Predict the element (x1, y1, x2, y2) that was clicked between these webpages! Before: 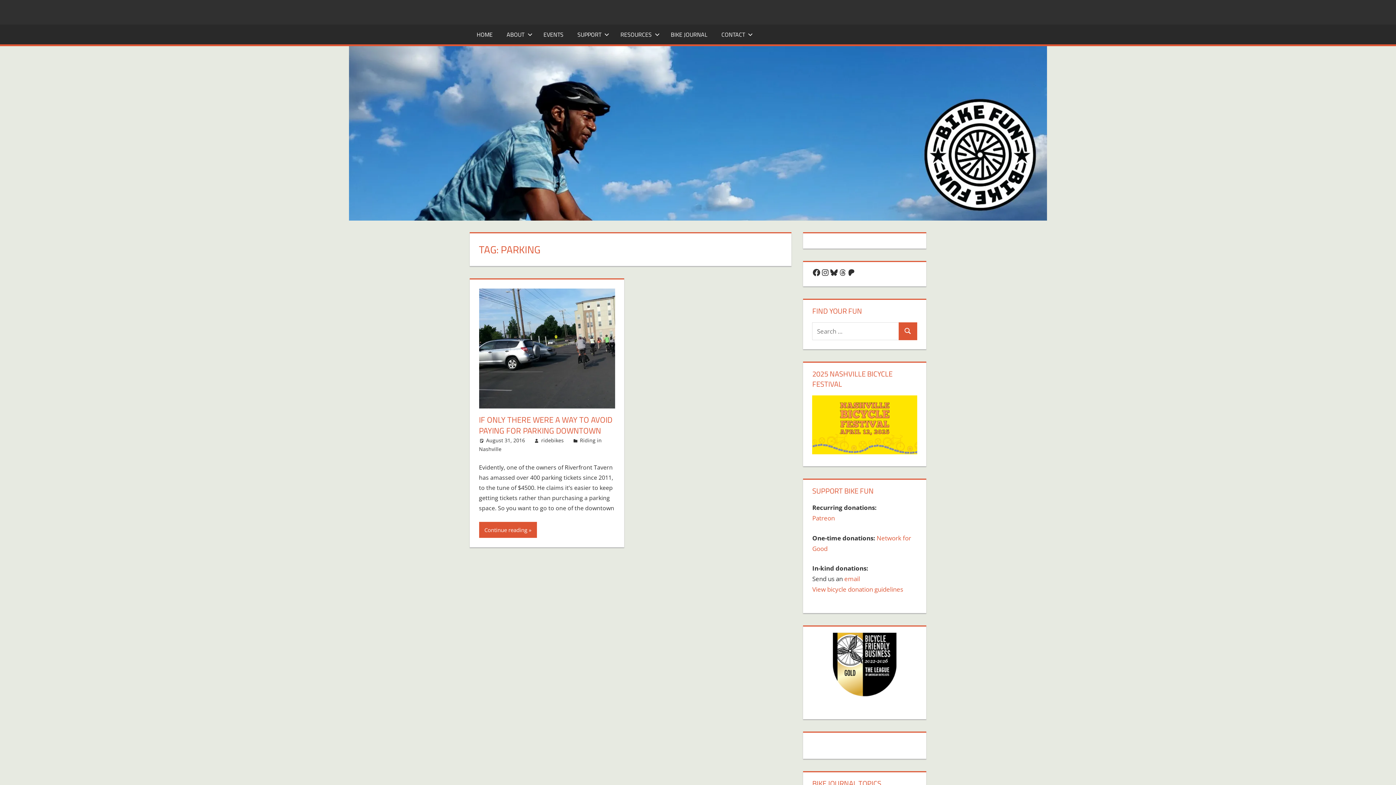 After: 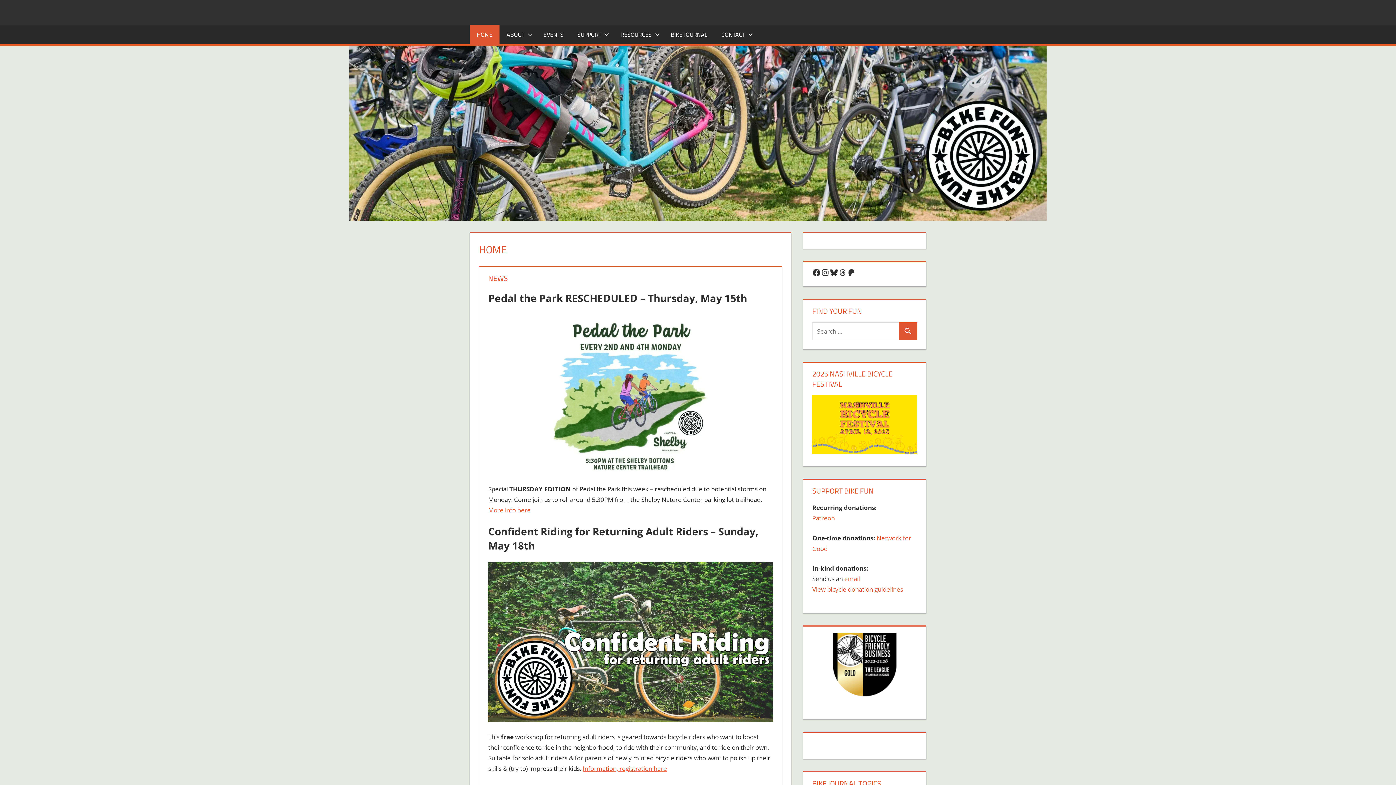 Action: bbox: (349, 47, 1047, 55)